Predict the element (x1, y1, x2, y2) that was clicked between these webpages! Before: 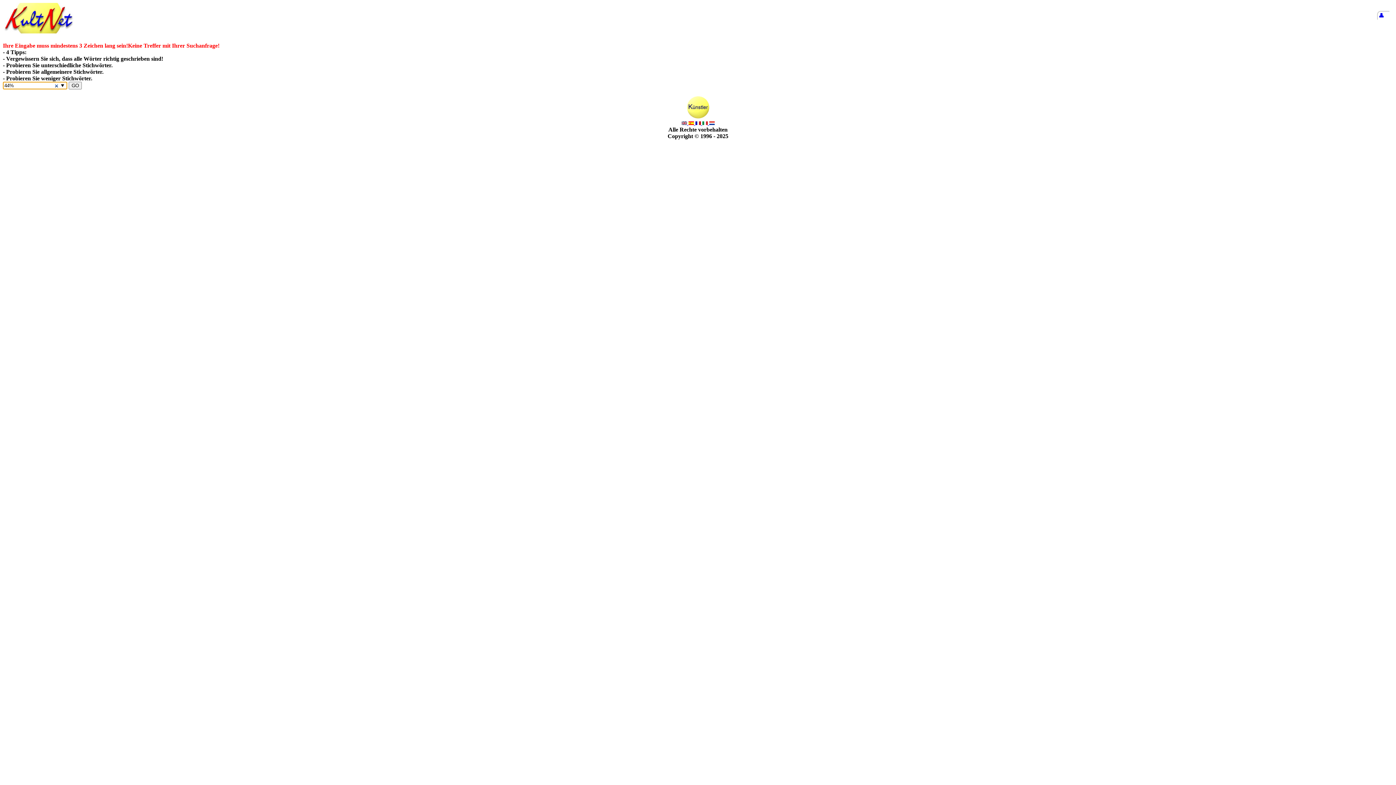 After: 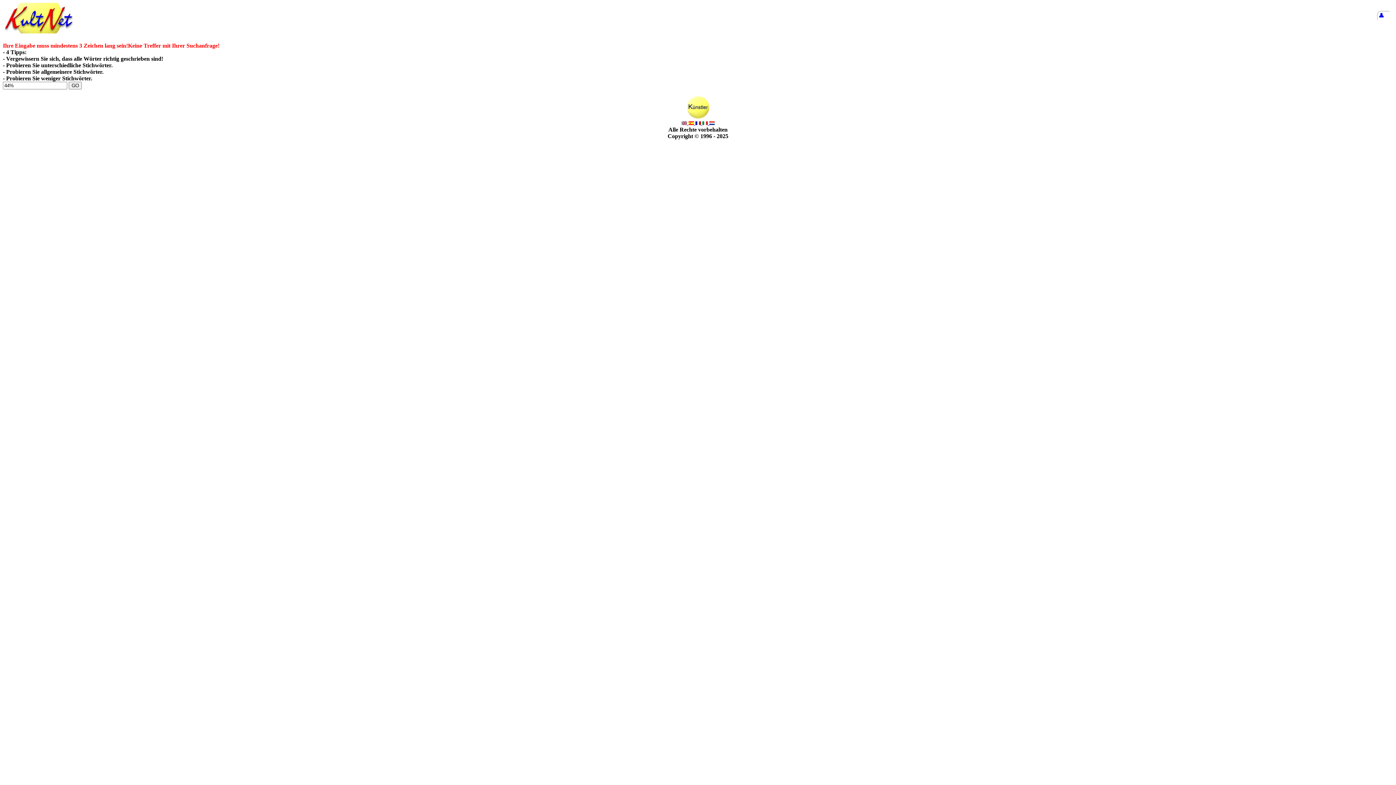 Action: bbox: (709, 120, 714, 126)